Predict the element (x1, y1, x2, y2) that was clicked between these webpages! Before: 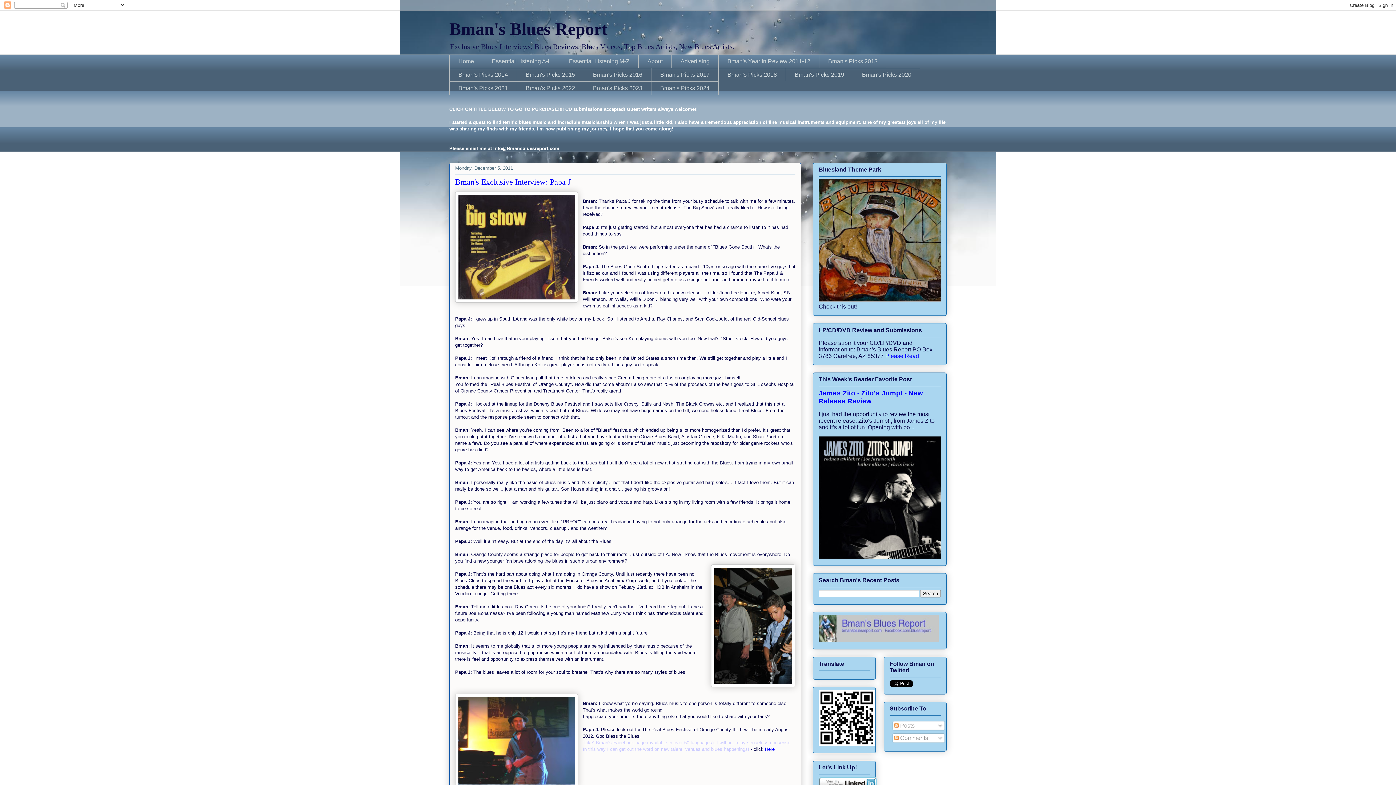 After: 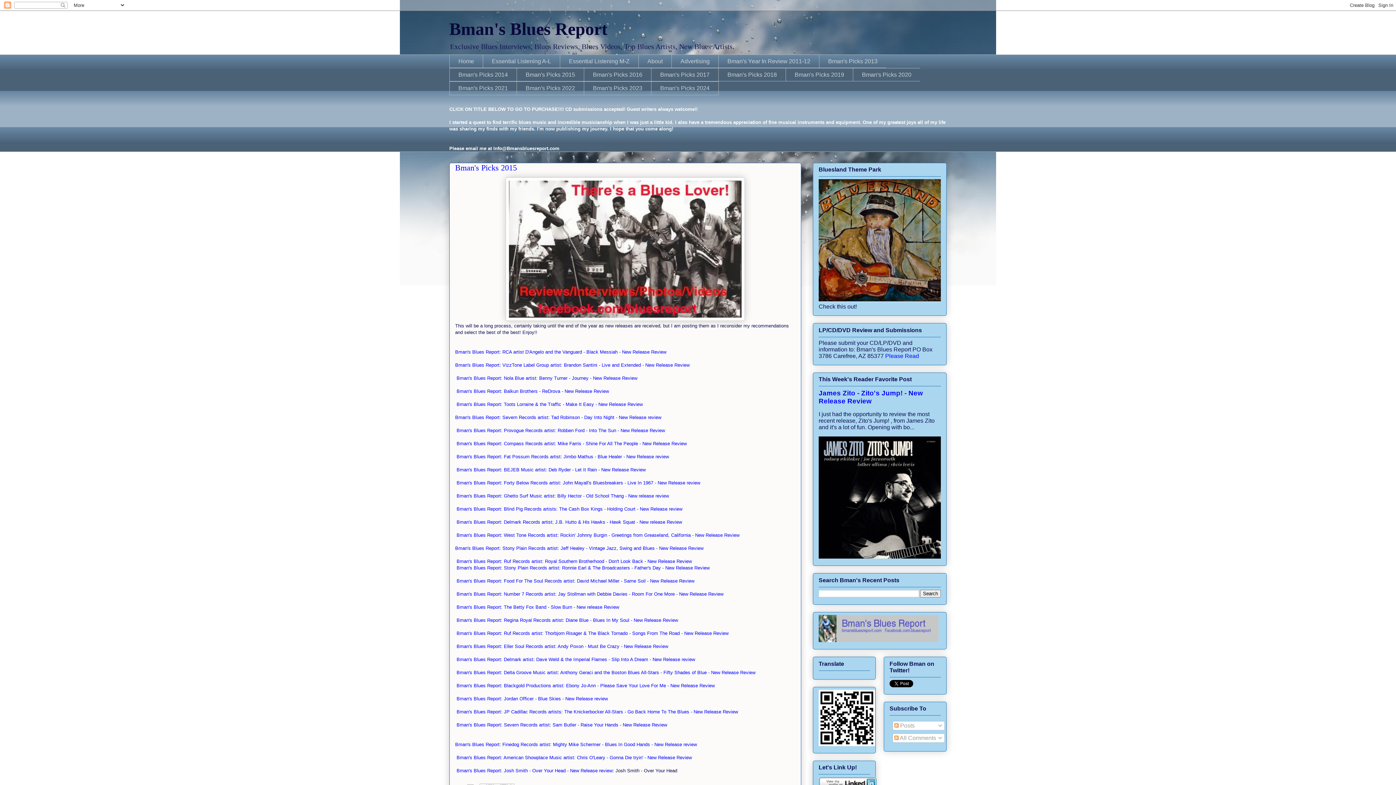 Action: label: Bman's Picks 2015 bbox: (516, 68, 584, 81)